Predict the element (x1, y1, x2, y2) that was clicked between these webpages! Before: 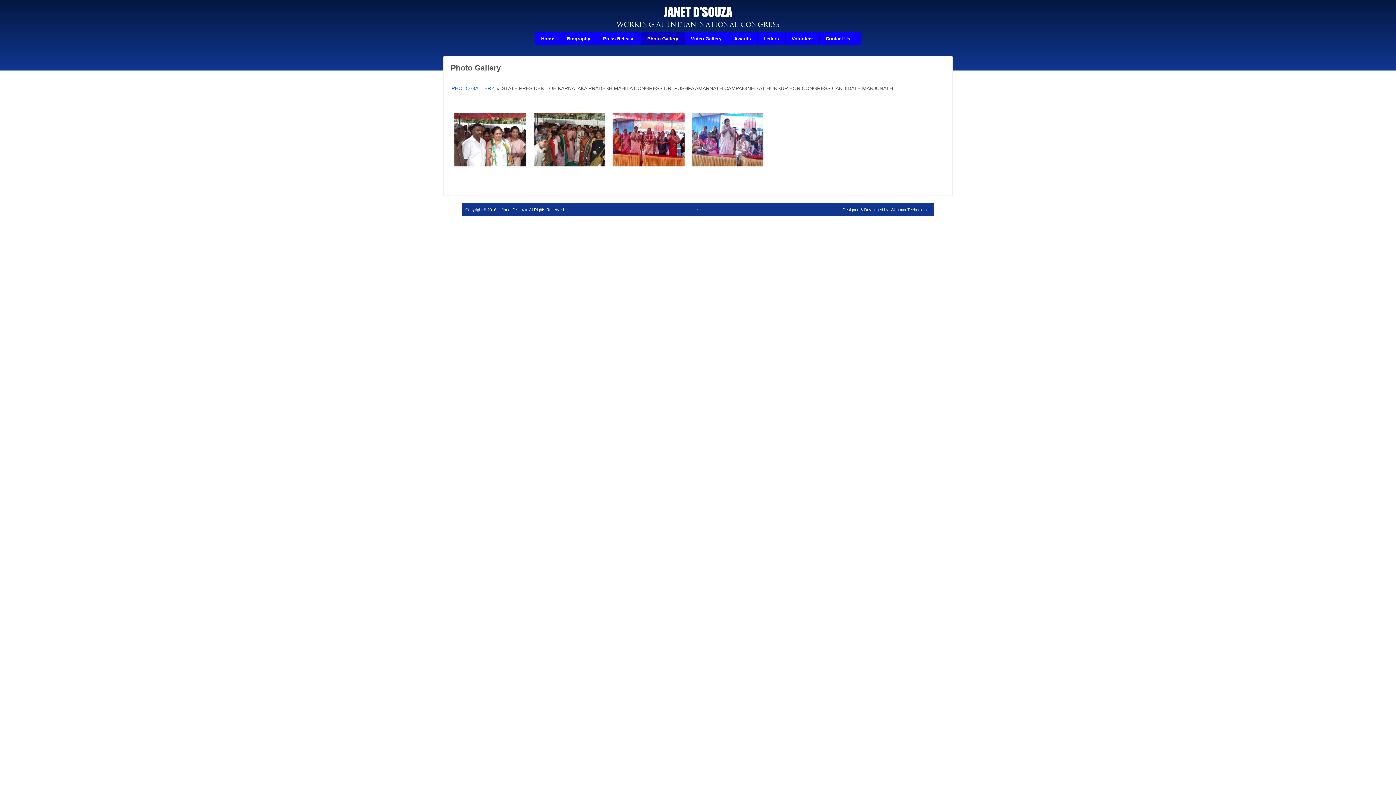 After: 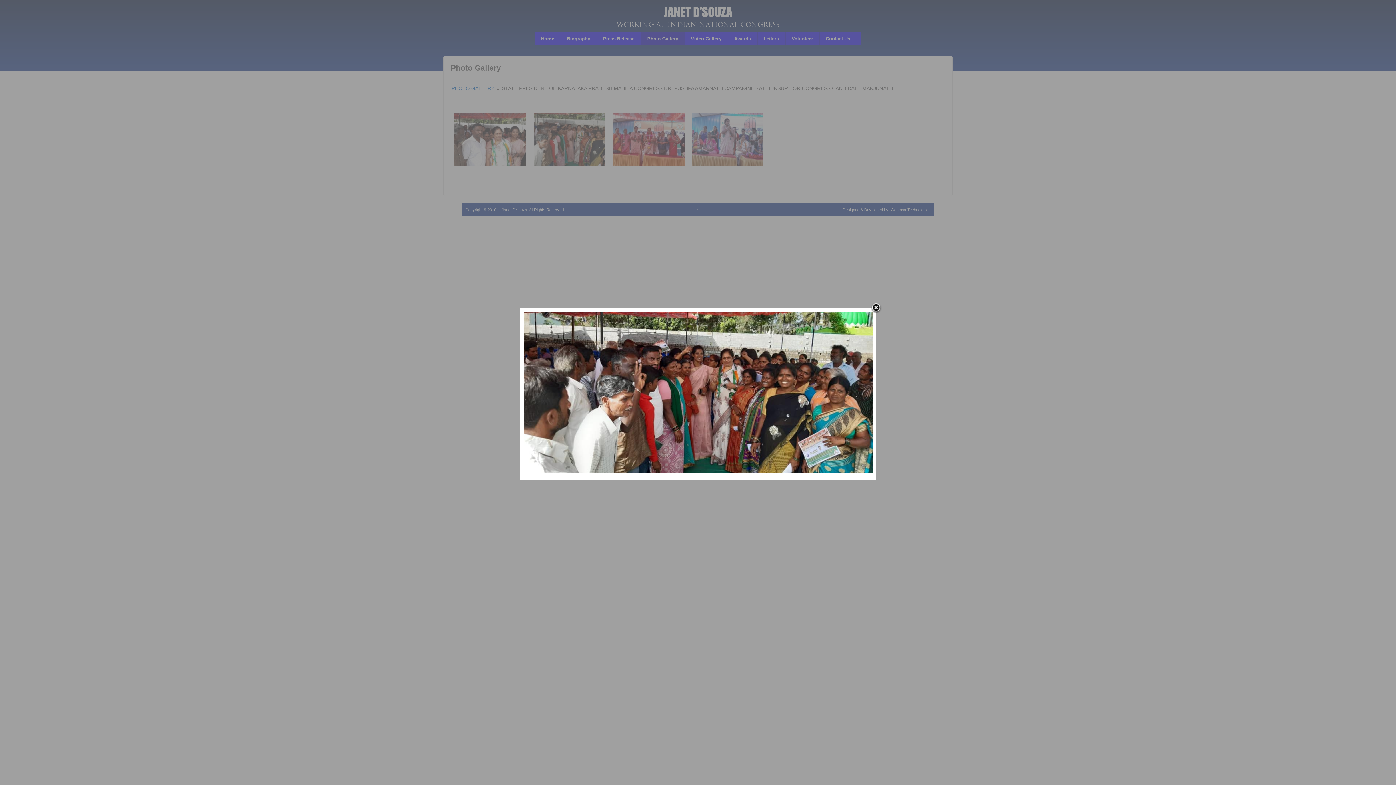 Action: bbox: (533, 112, 605, 166)